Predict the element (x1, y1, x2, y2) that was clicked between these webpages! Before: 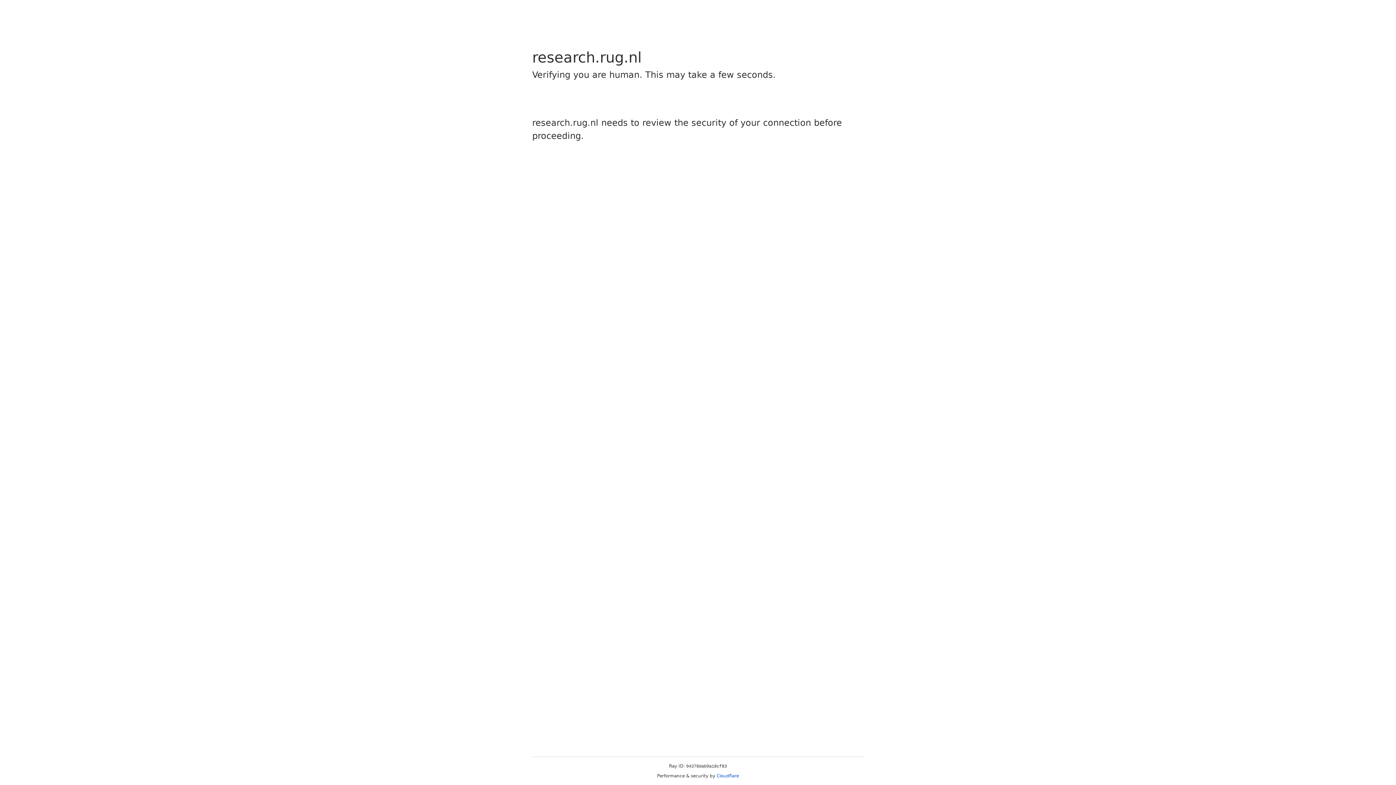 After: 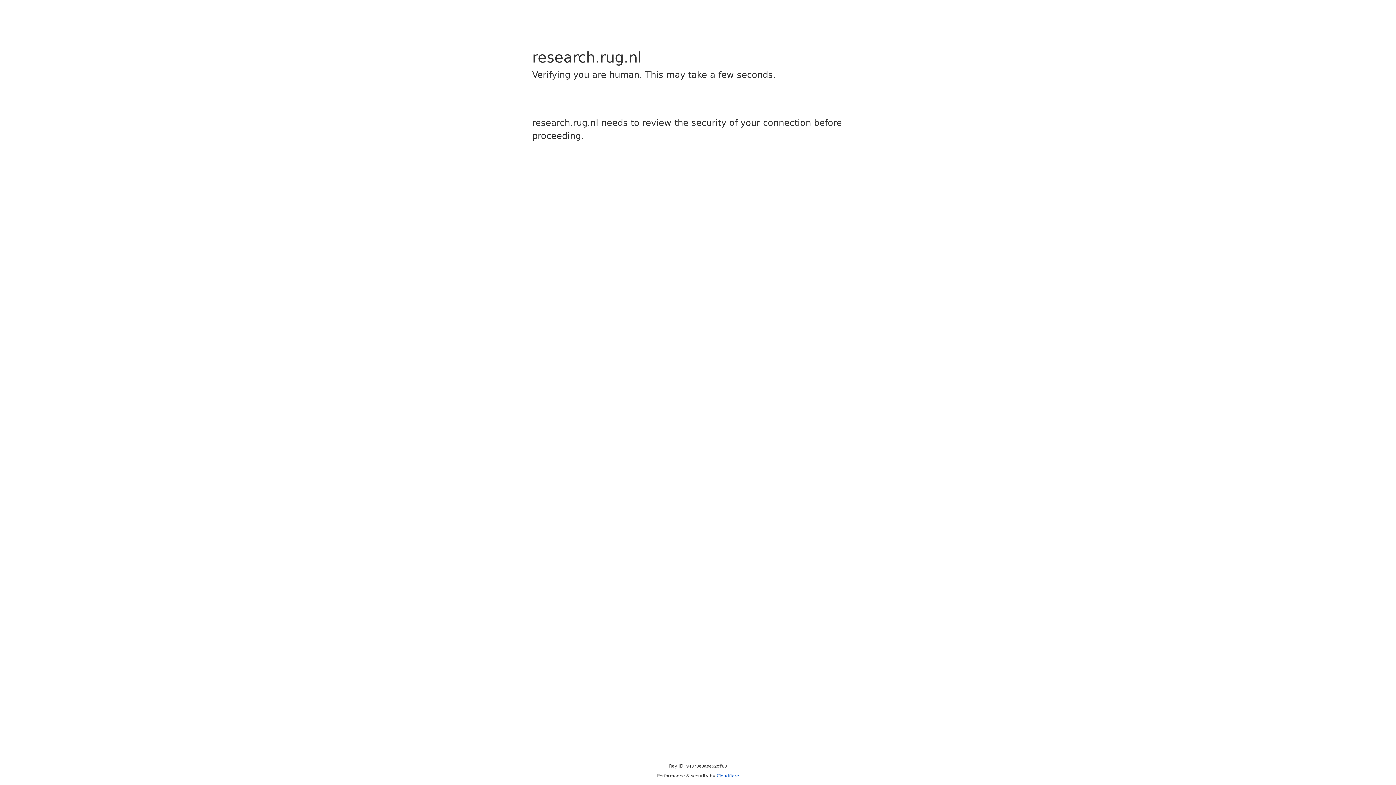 Action: label: Cloudflare bbox: (716, 773, 739, 778)